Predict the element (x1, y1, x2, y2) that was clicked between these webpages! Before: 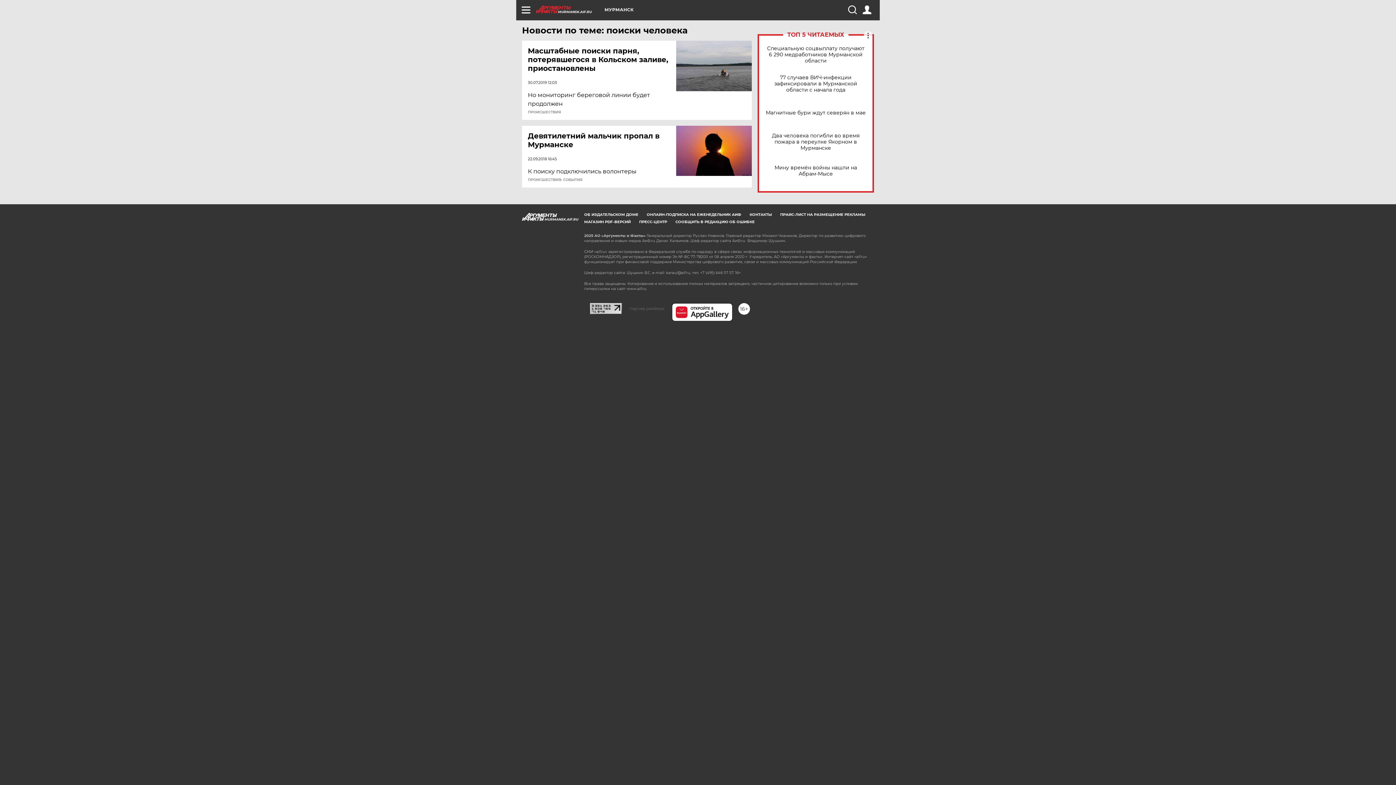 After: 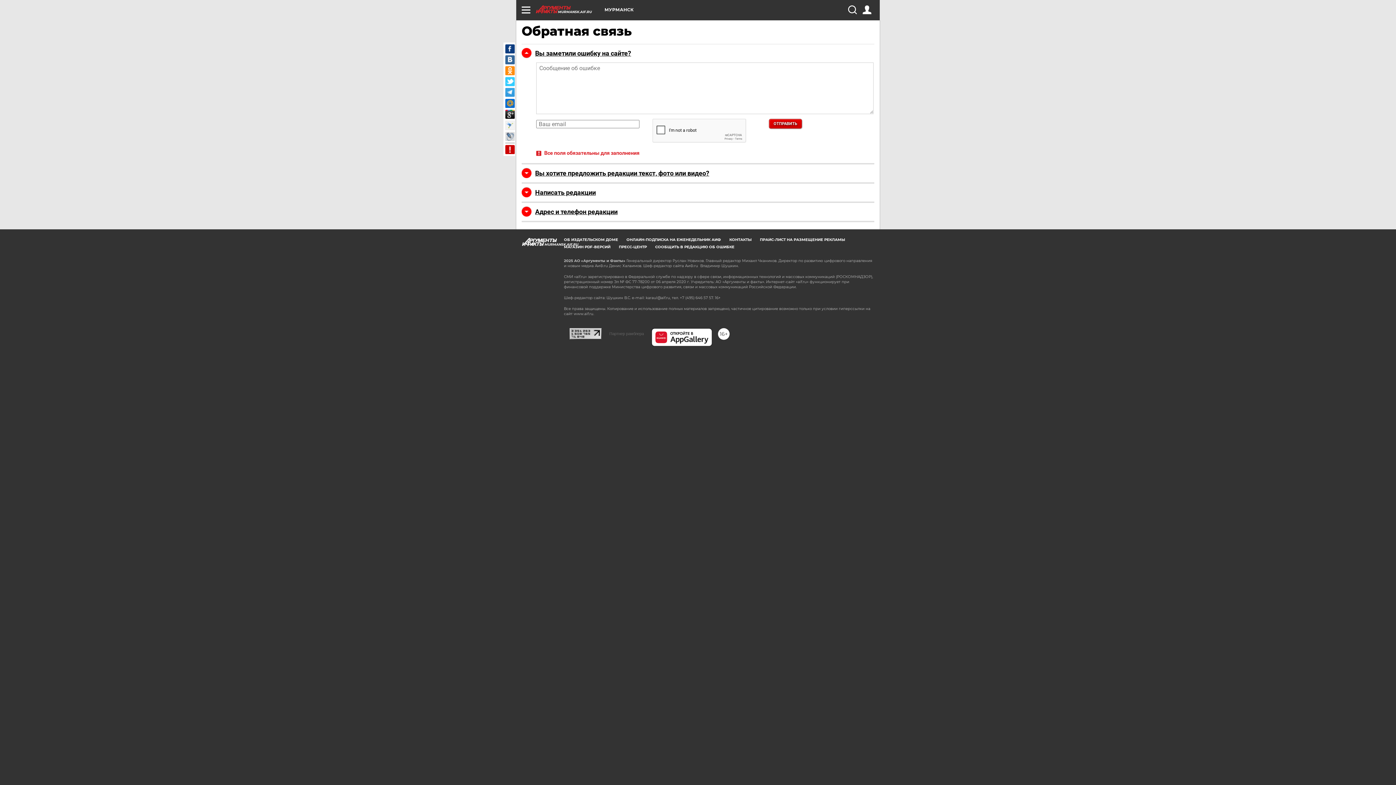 Action: bbox: (675, 219, 754, 224) label: СООБЩИТЬ В РЕДАКЦИЮ ОБ ОШИБКЕ